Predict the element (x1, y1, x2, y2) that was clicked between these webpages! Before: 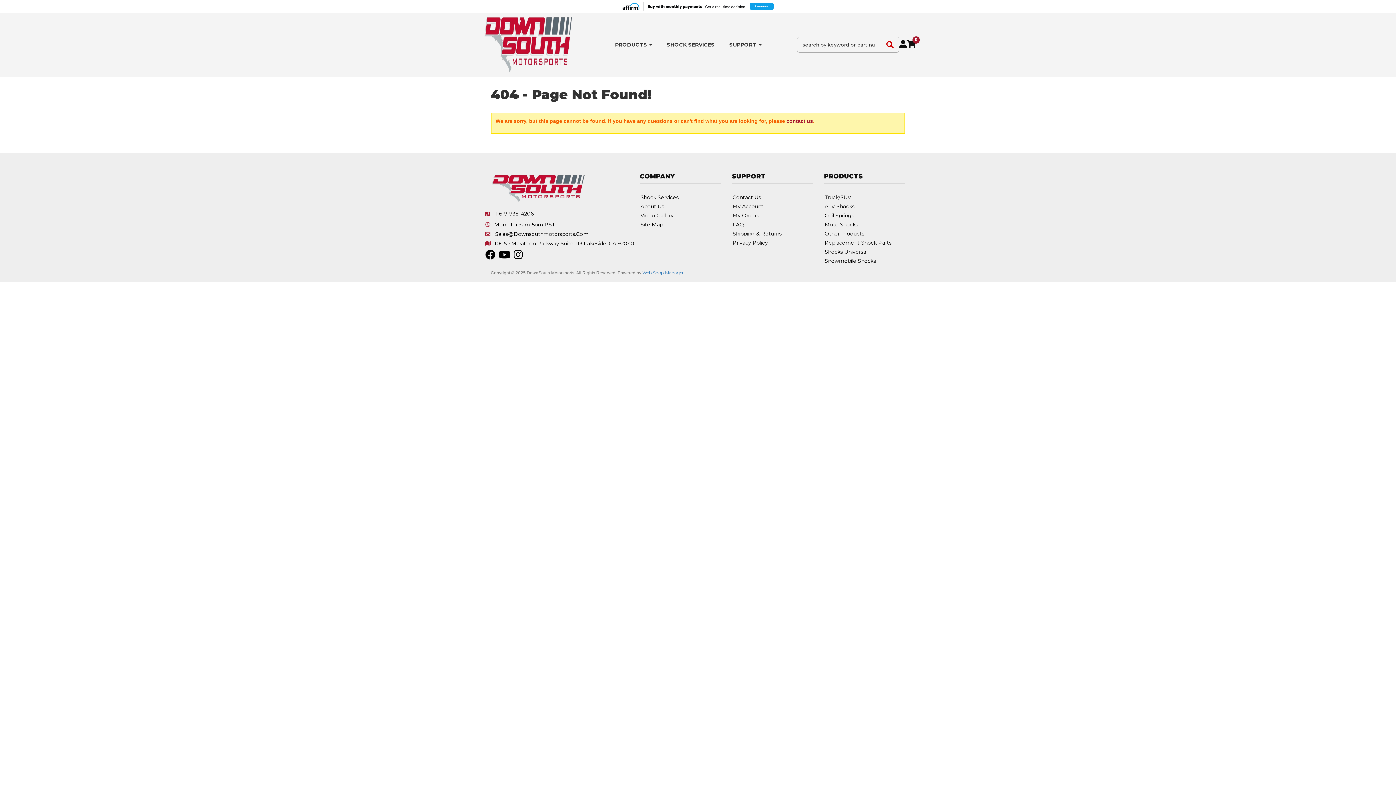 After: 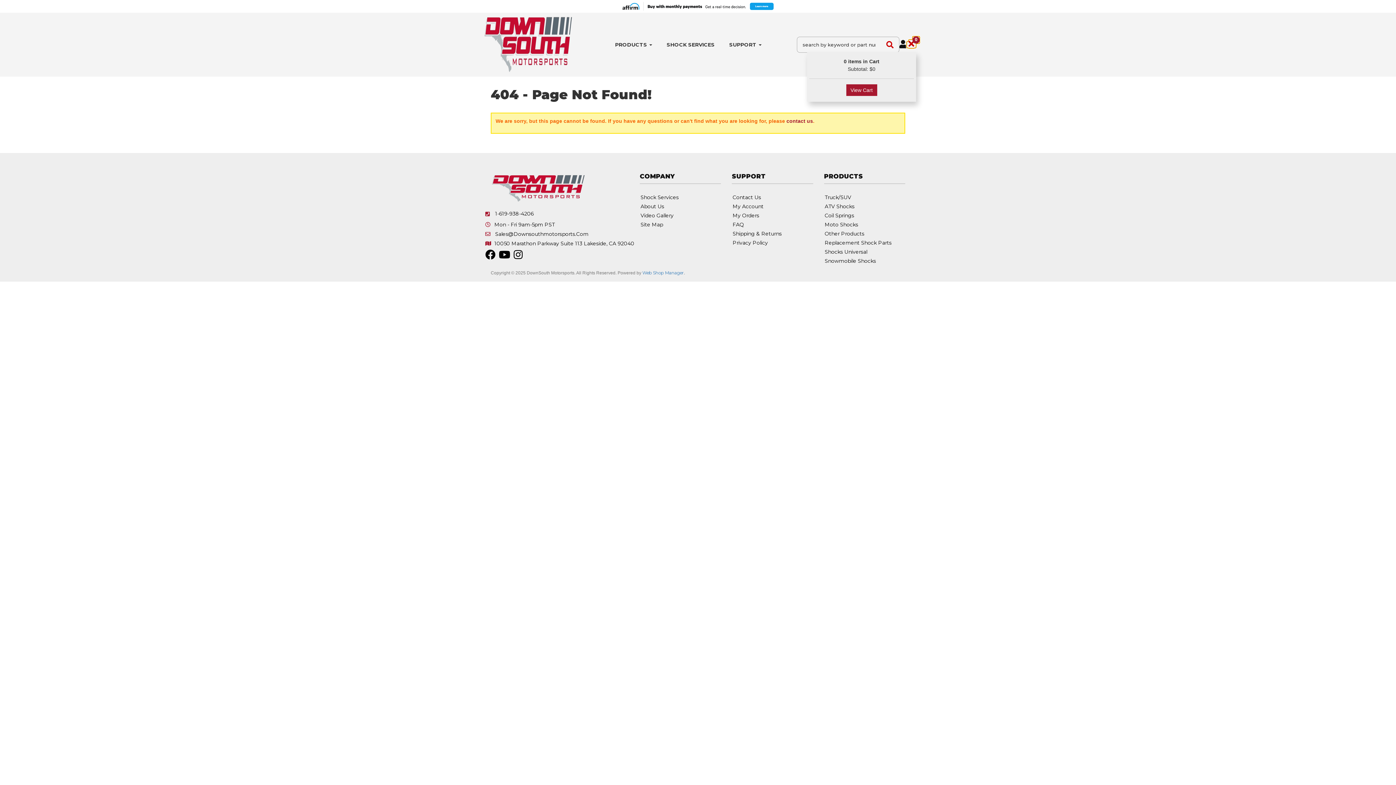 Action: bbox: (906, 41, 916, 48) label: 0